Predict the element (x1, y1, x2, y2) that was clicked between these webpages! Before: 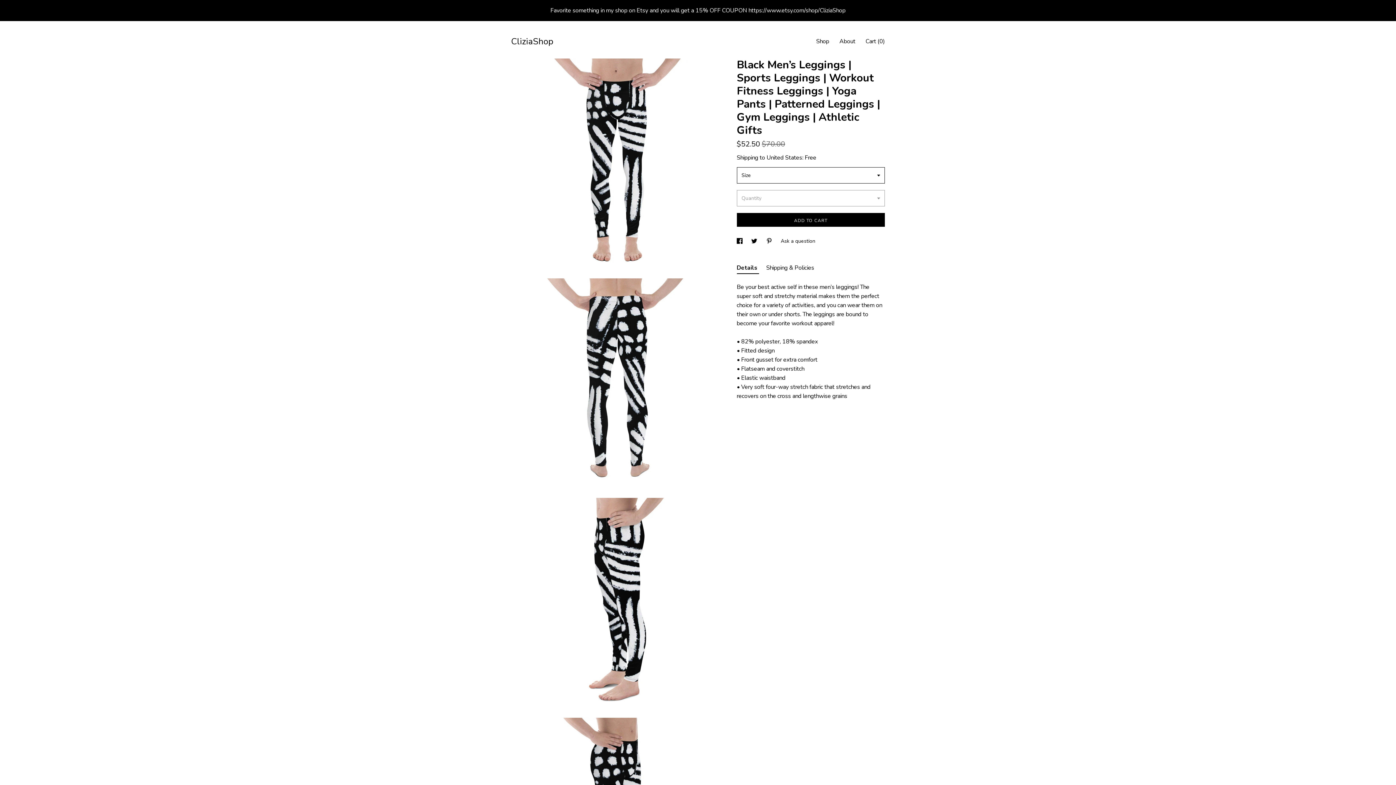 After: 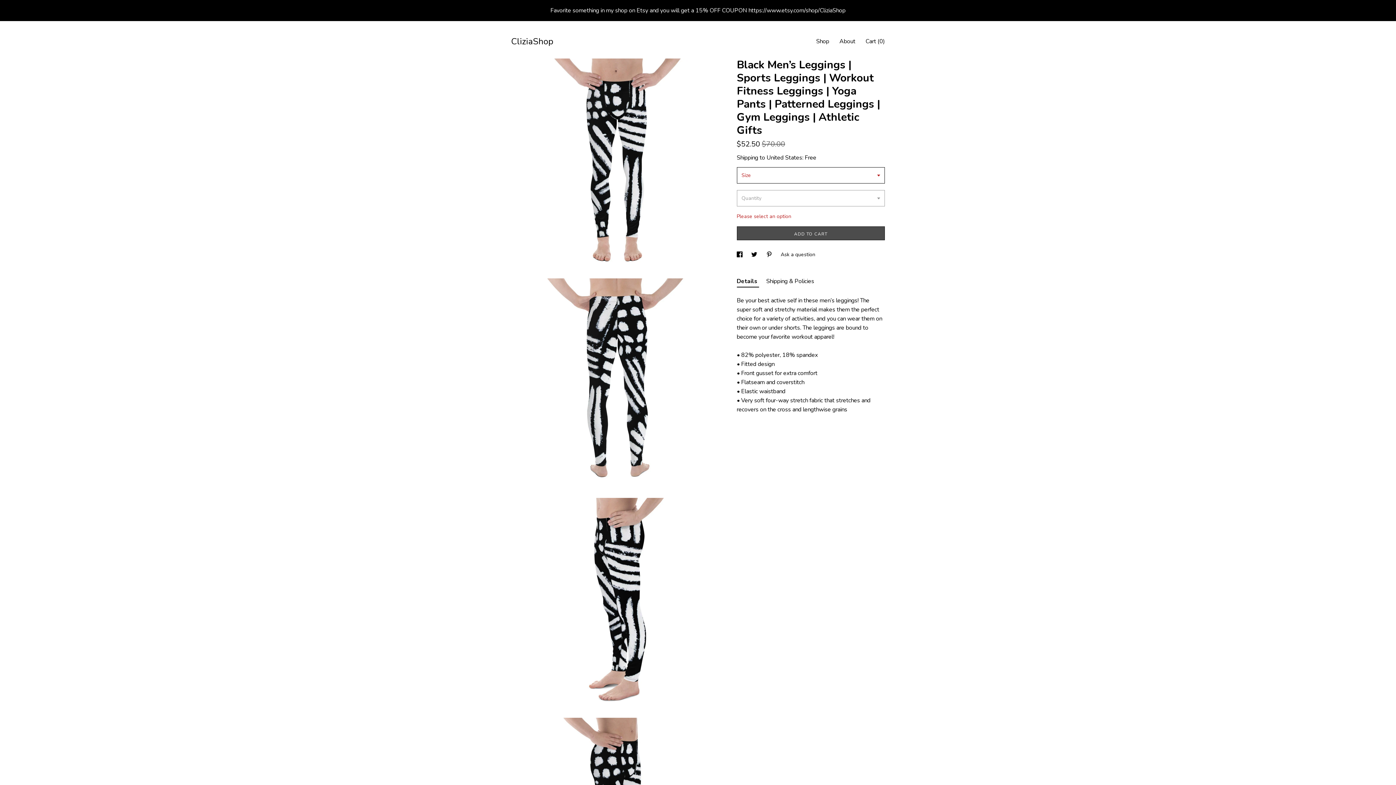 Action: label: ADD TO CART bbox: (736, 213, 885, 226)